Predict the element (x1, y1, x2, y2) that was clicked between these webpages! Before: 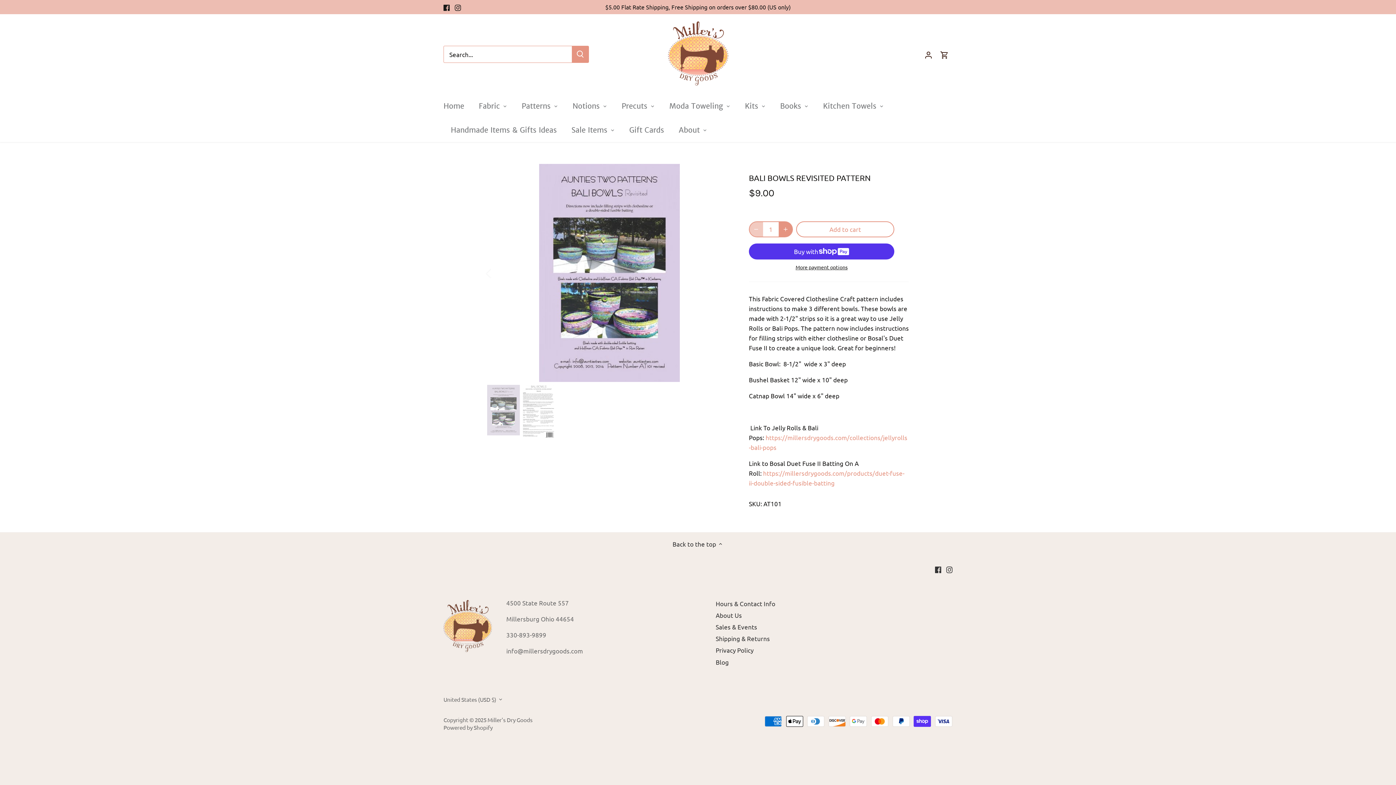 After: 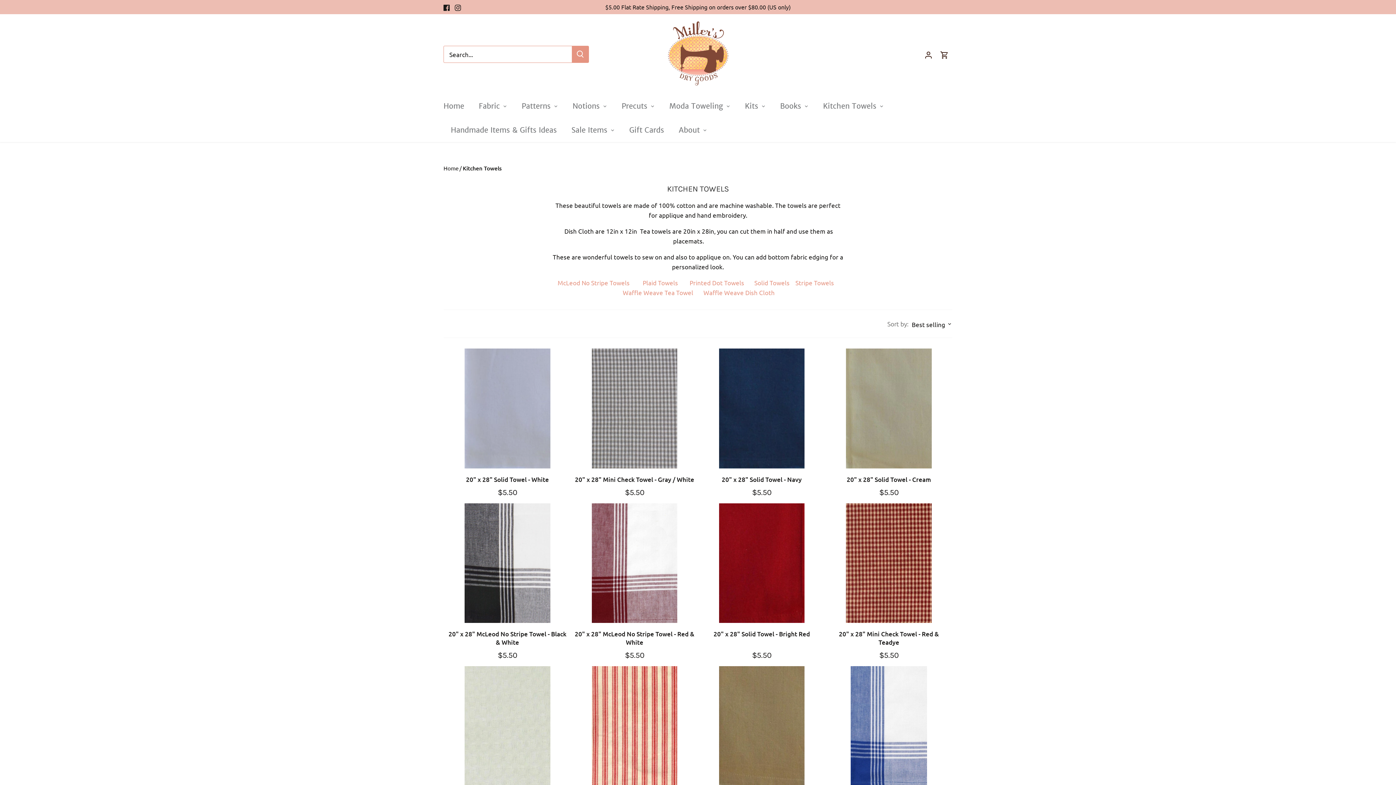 Action: bbox: (816, 94, 884, 118) label: Kitchen Towels